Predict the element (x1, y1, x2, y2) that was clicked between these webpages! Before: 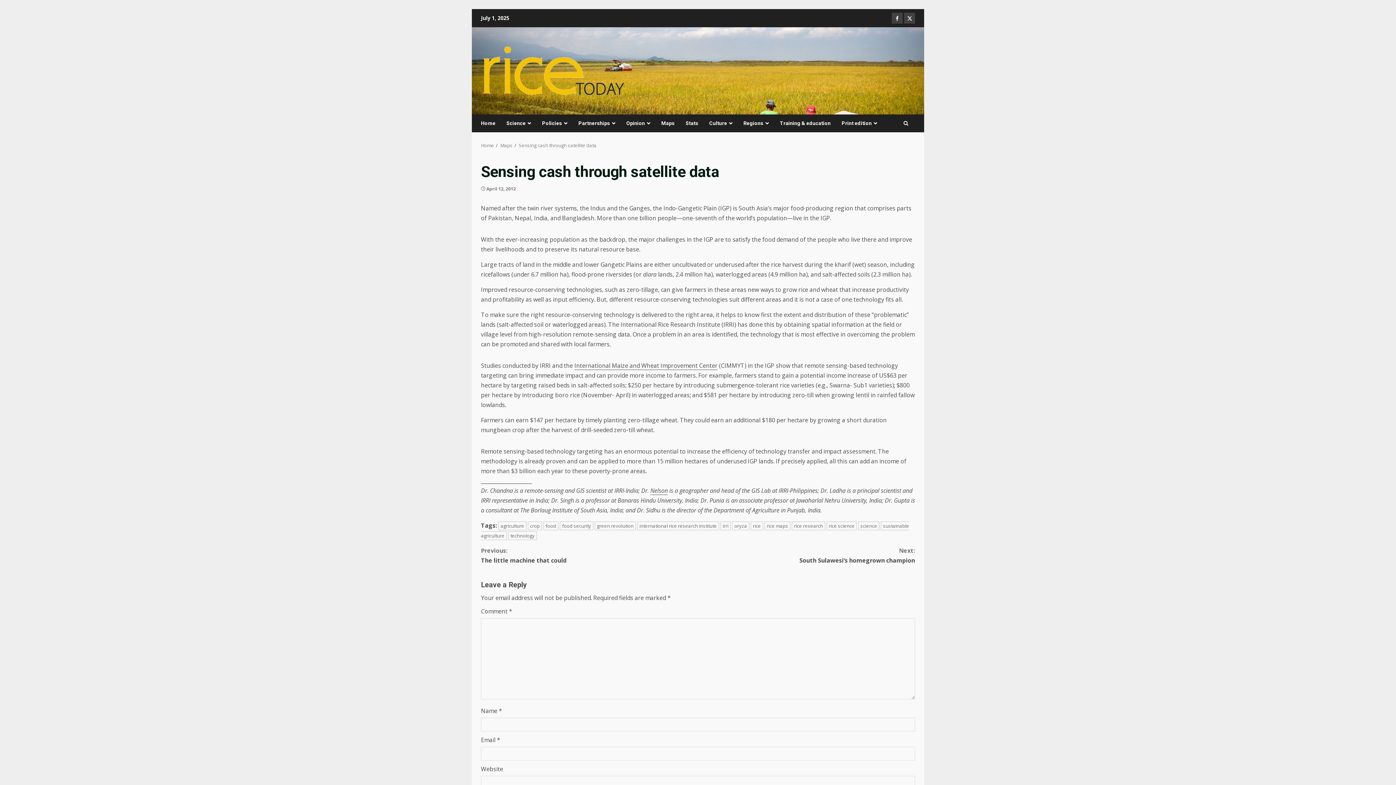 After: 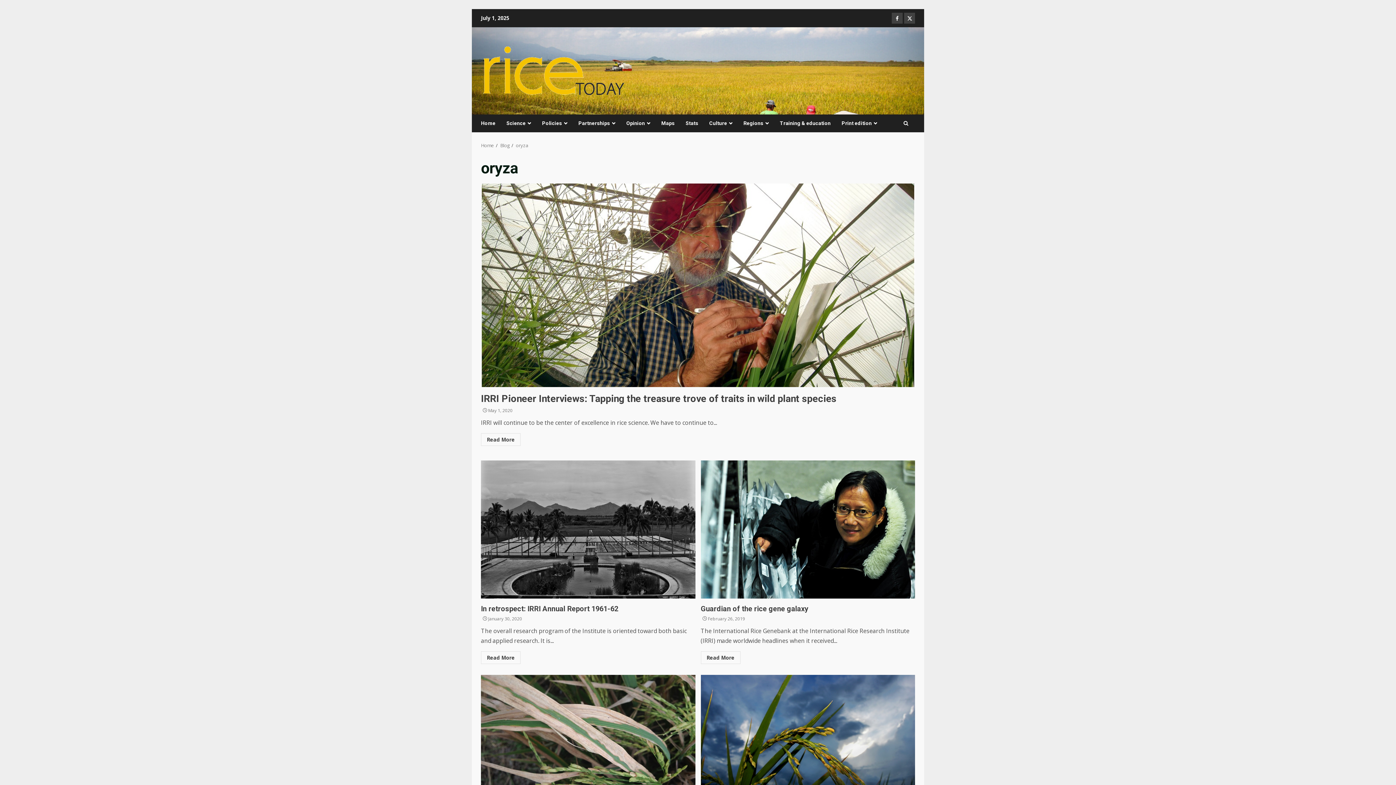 Action: bbox: (732, 521, 749, 530) label: oryza